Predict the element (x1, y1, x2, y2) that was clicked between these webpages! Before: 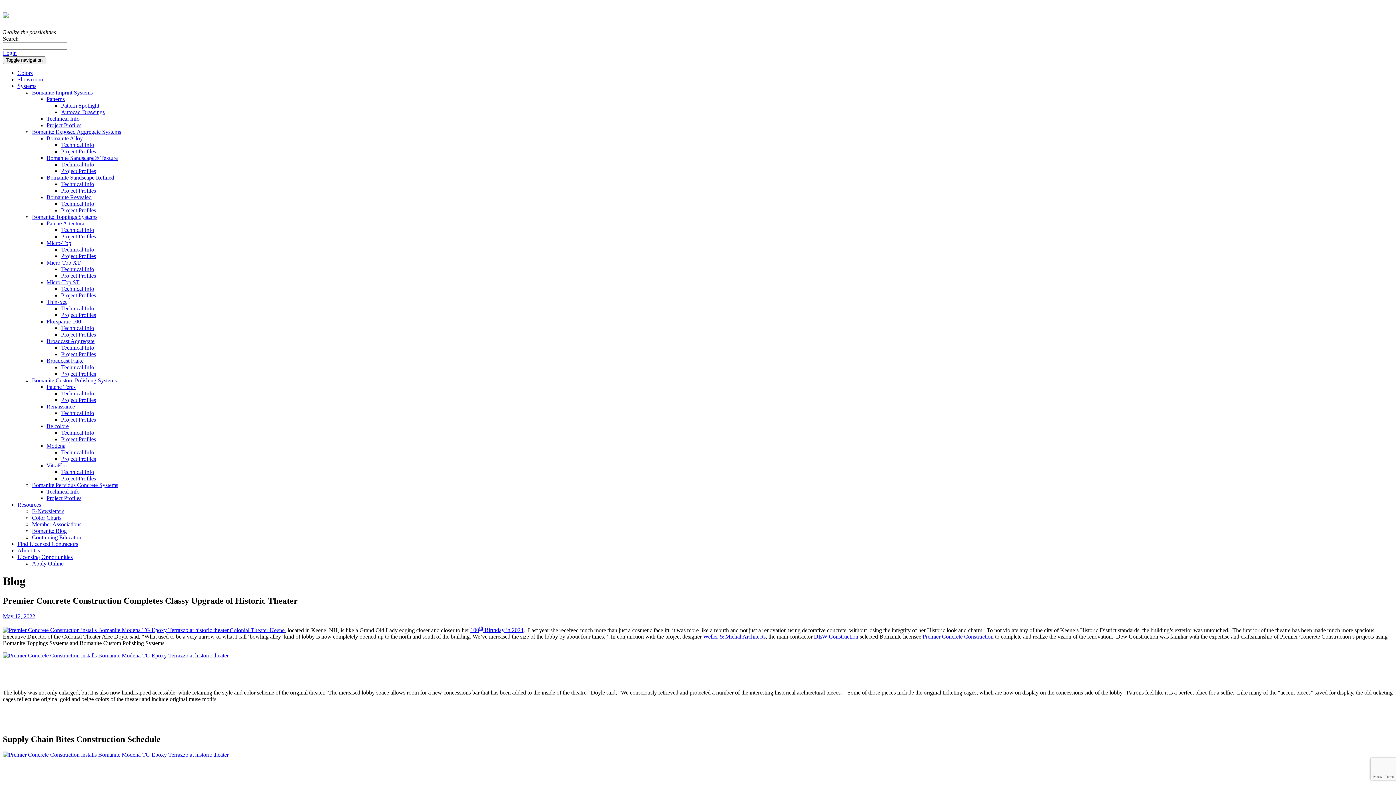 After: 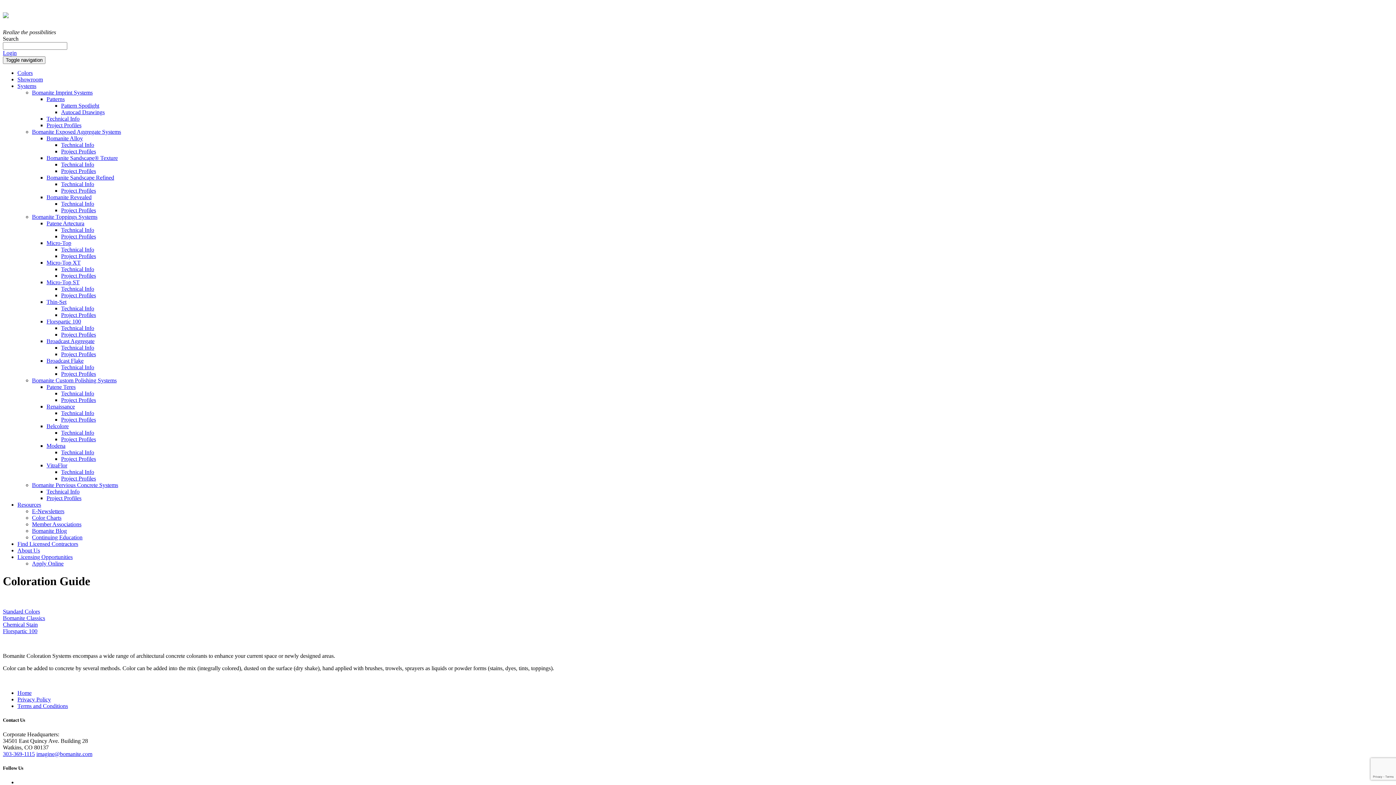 Action: label: Color Charts bbox: (32, 514, 61, 521)